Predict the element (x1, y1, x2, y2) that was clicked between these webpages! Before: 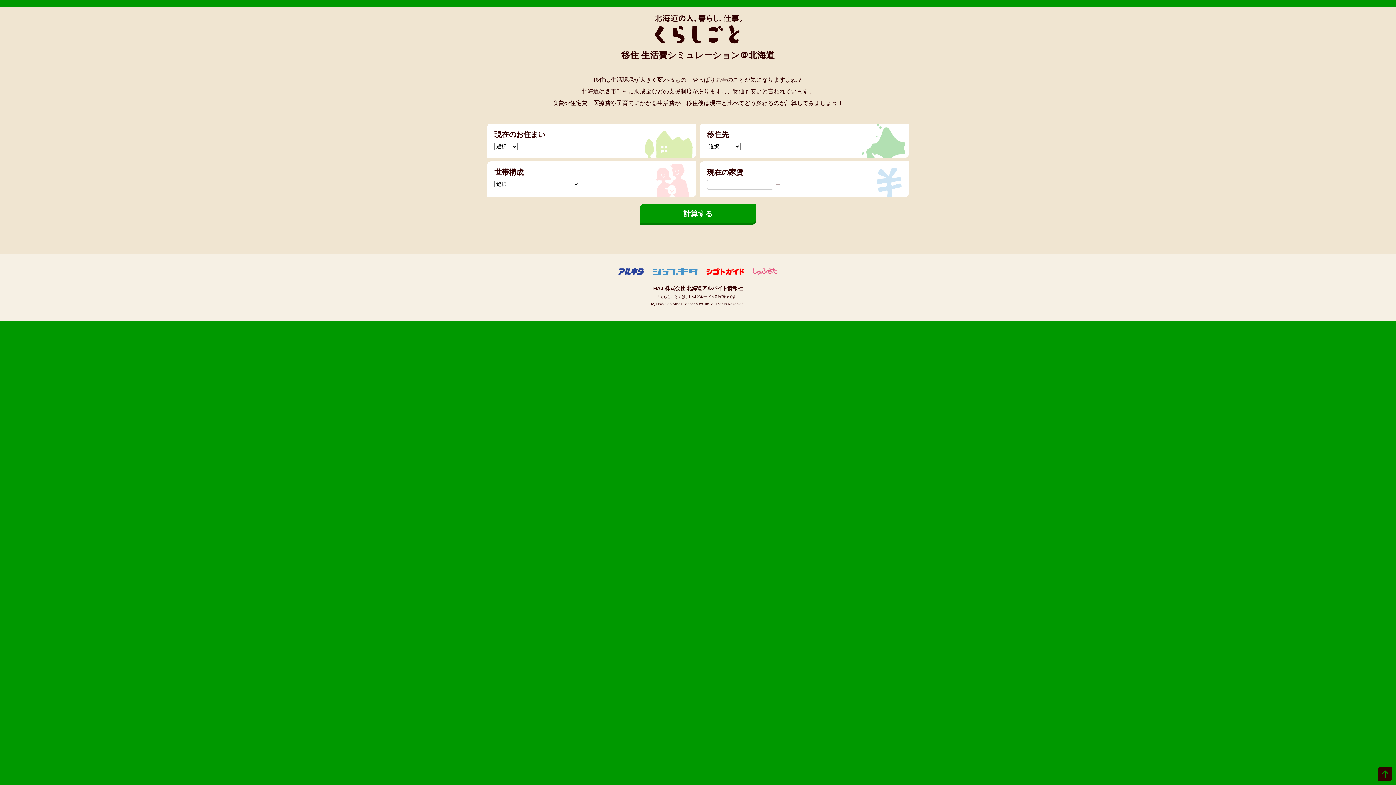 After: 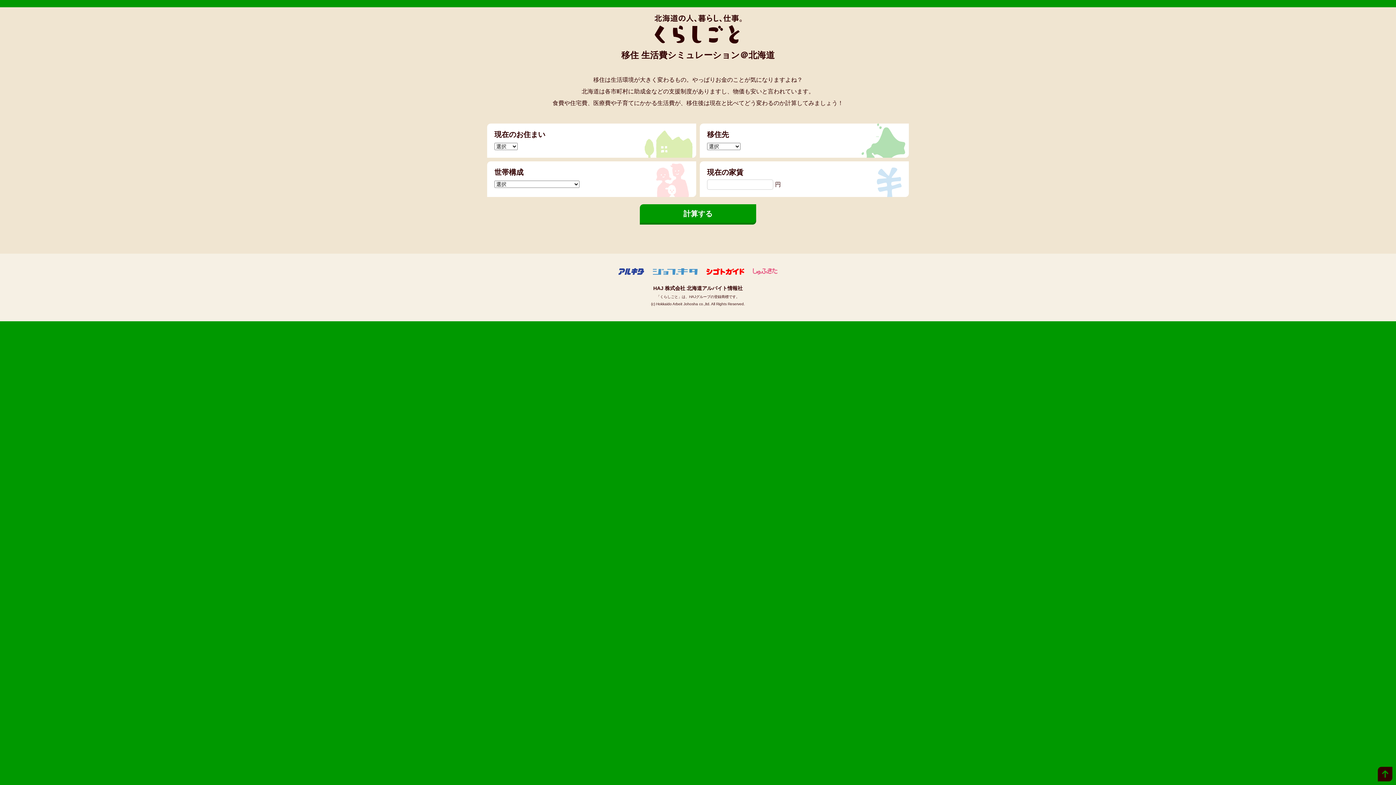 Action: bbox: (653, 285, 742, 291) label: HAJ 株式会社 北海道アルバイト情報社